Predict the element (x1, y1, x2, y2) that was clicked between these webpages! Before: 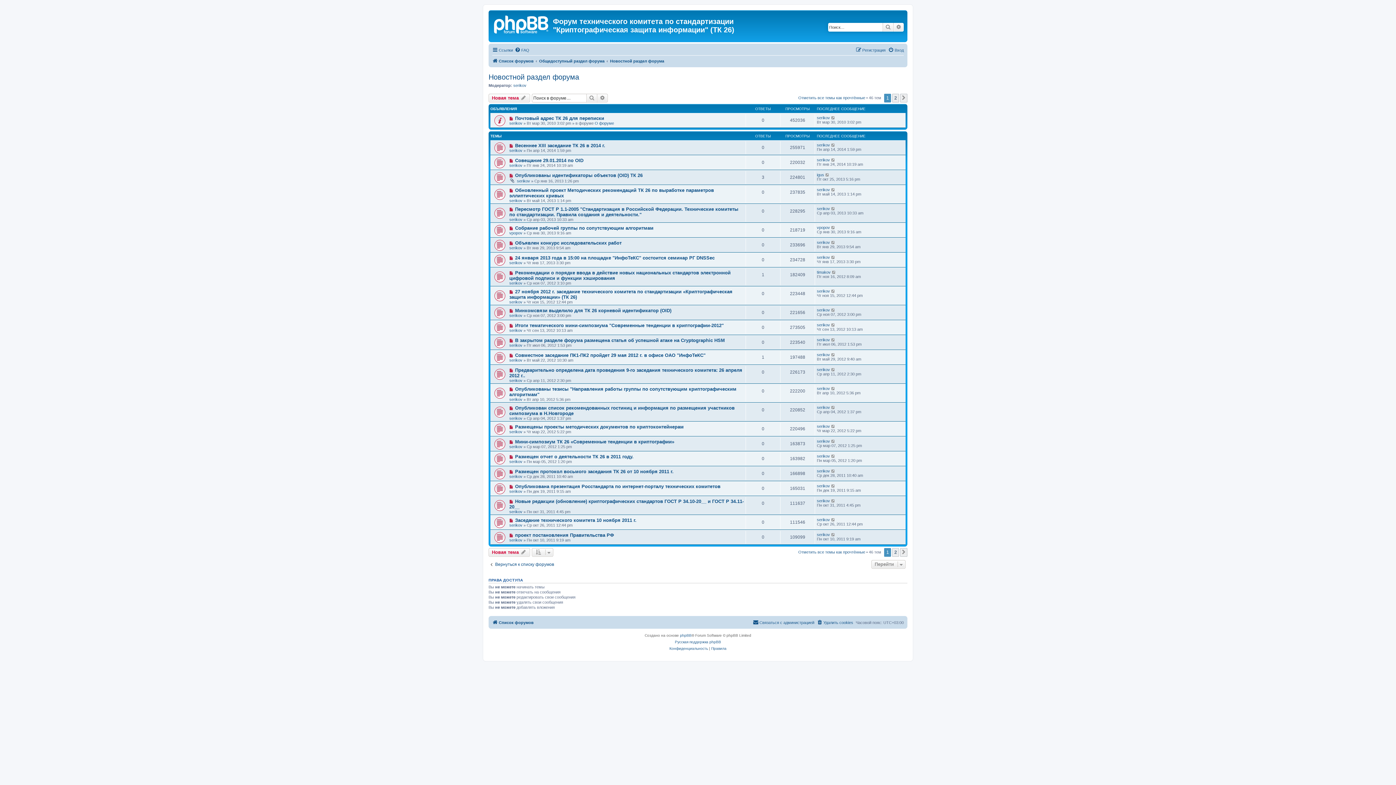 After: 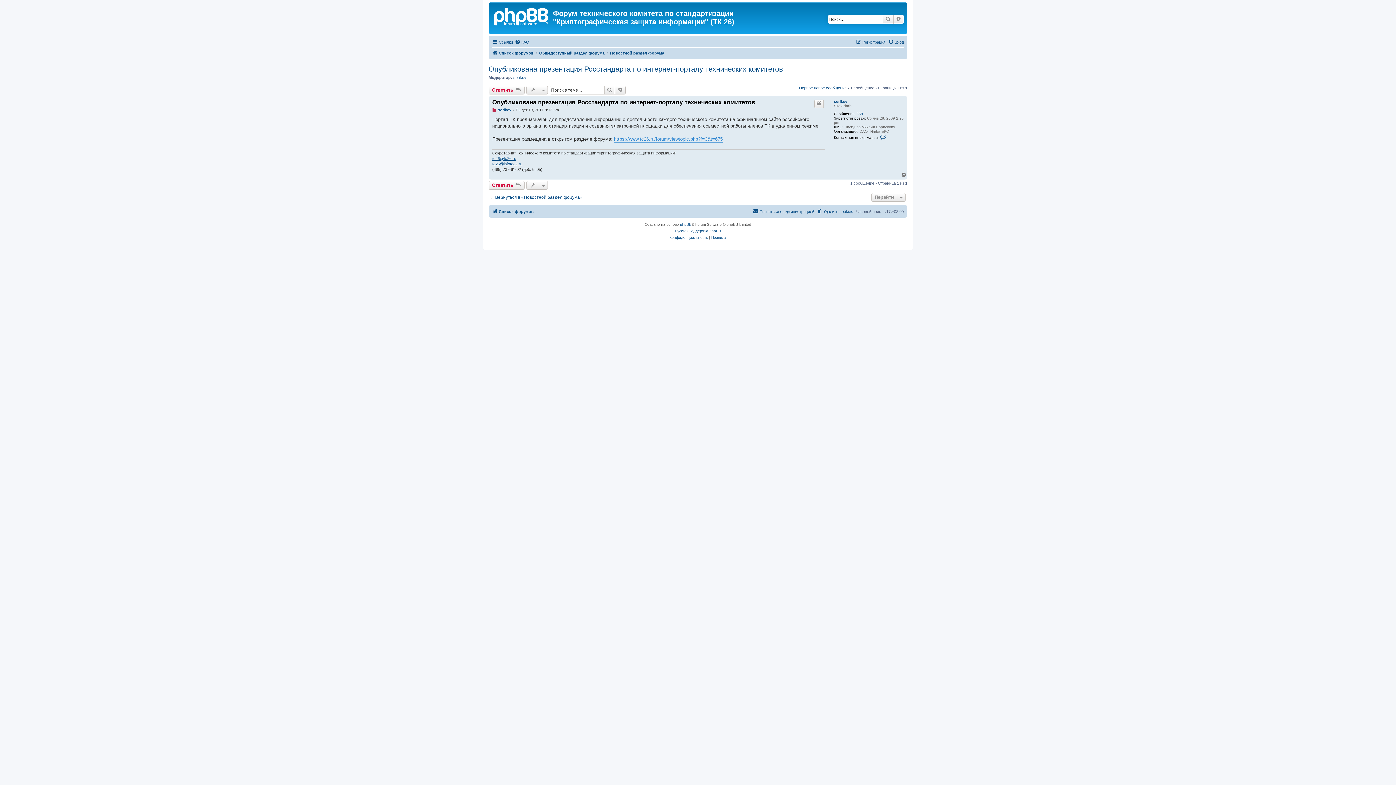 Action: bbox: (493, 483, 504, 494)